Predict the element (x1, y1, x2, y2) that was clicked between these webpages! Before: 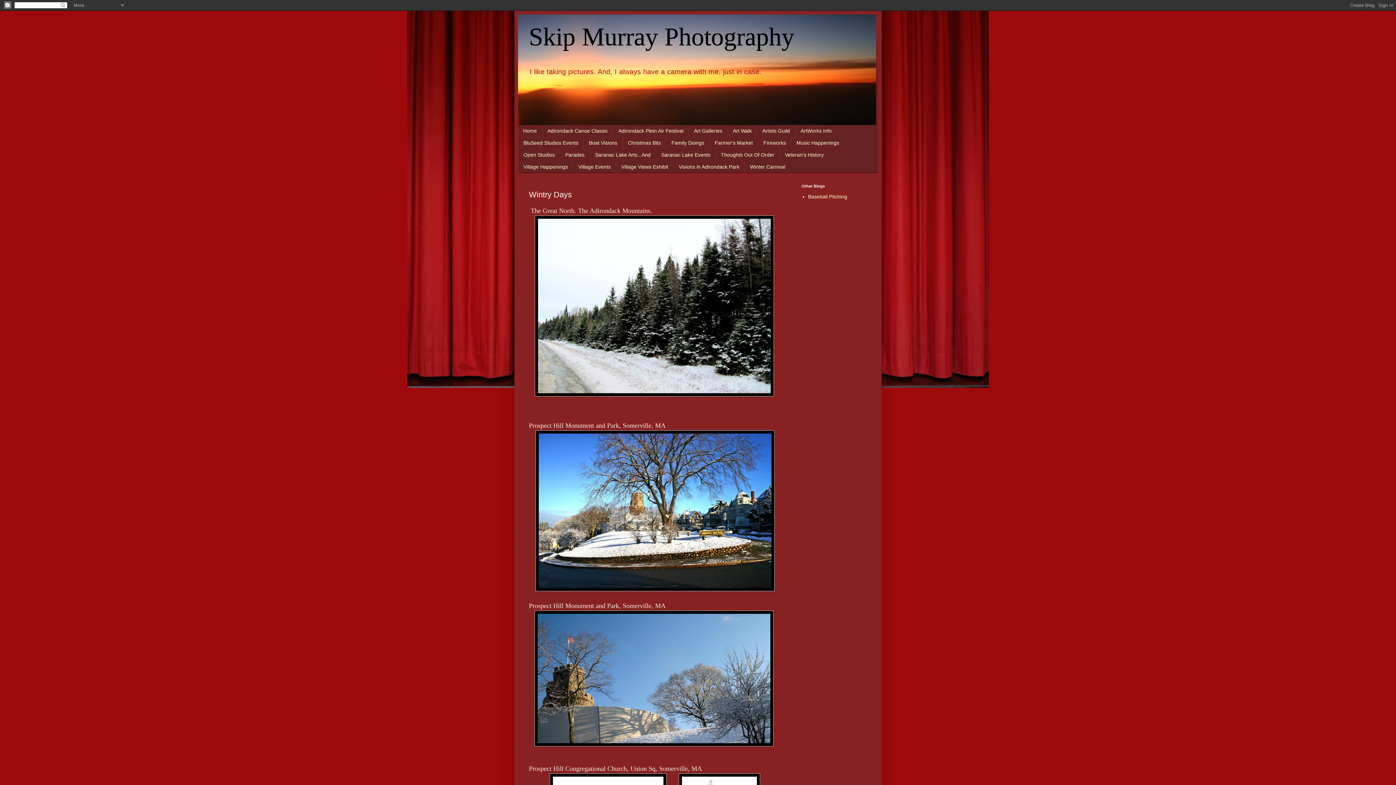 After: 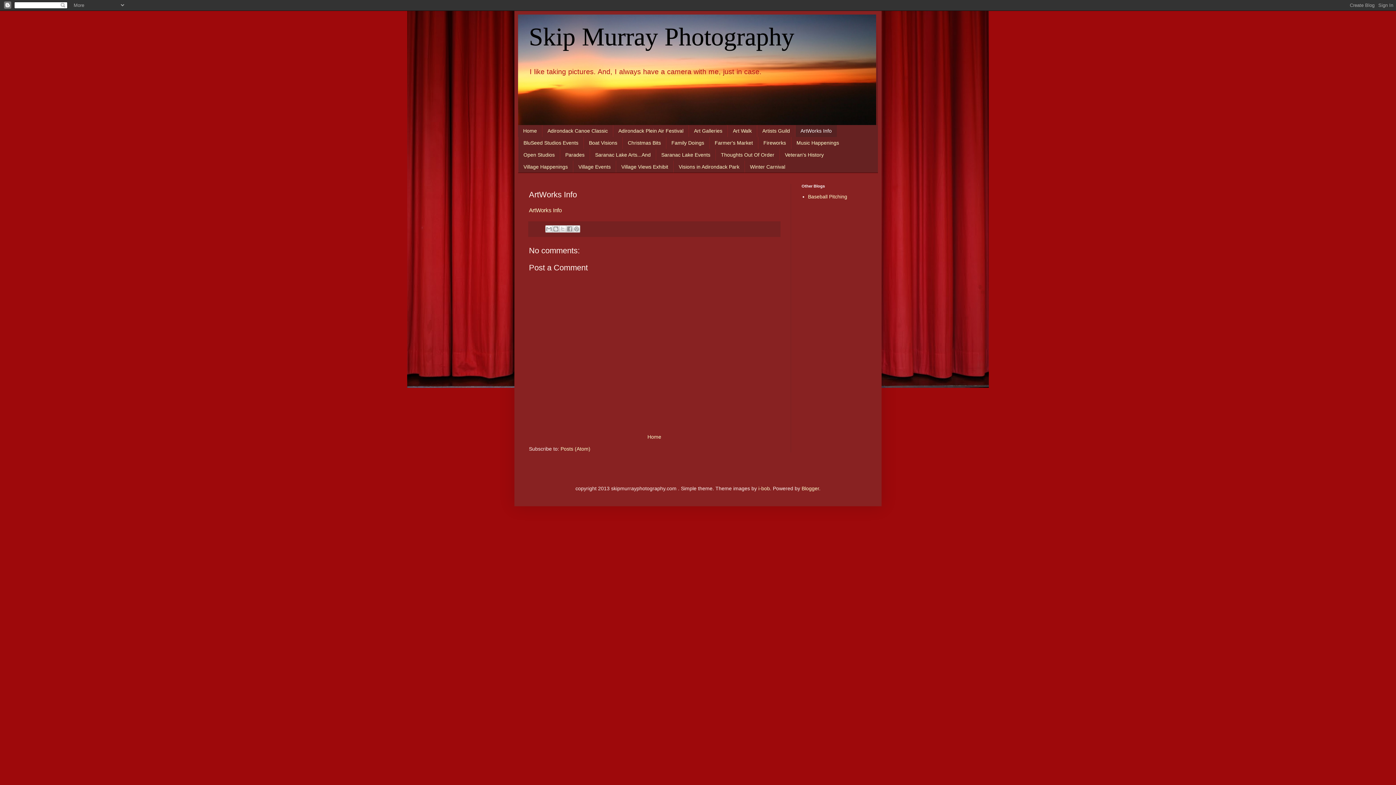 Action: label: ArtWorks Info bbox: (795, 125, 837, 137)